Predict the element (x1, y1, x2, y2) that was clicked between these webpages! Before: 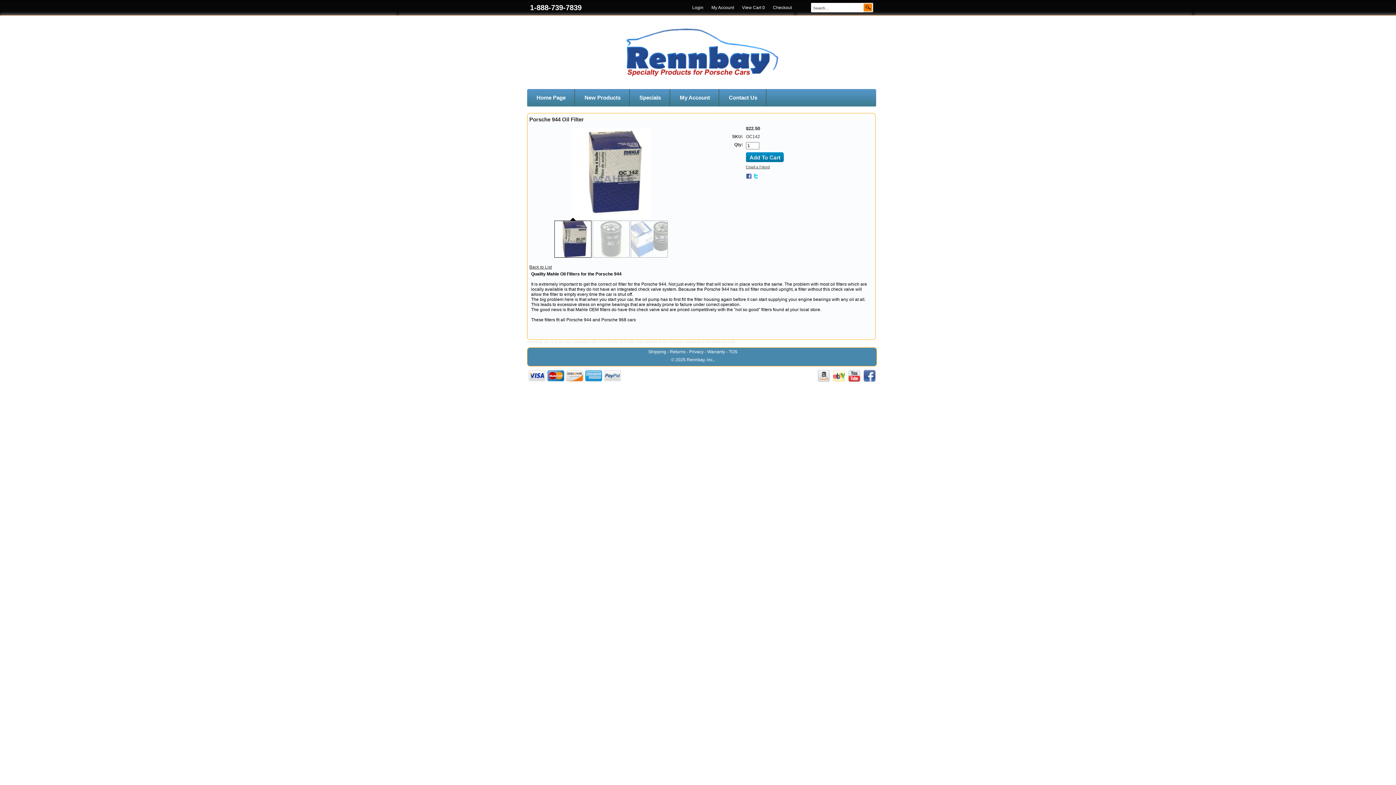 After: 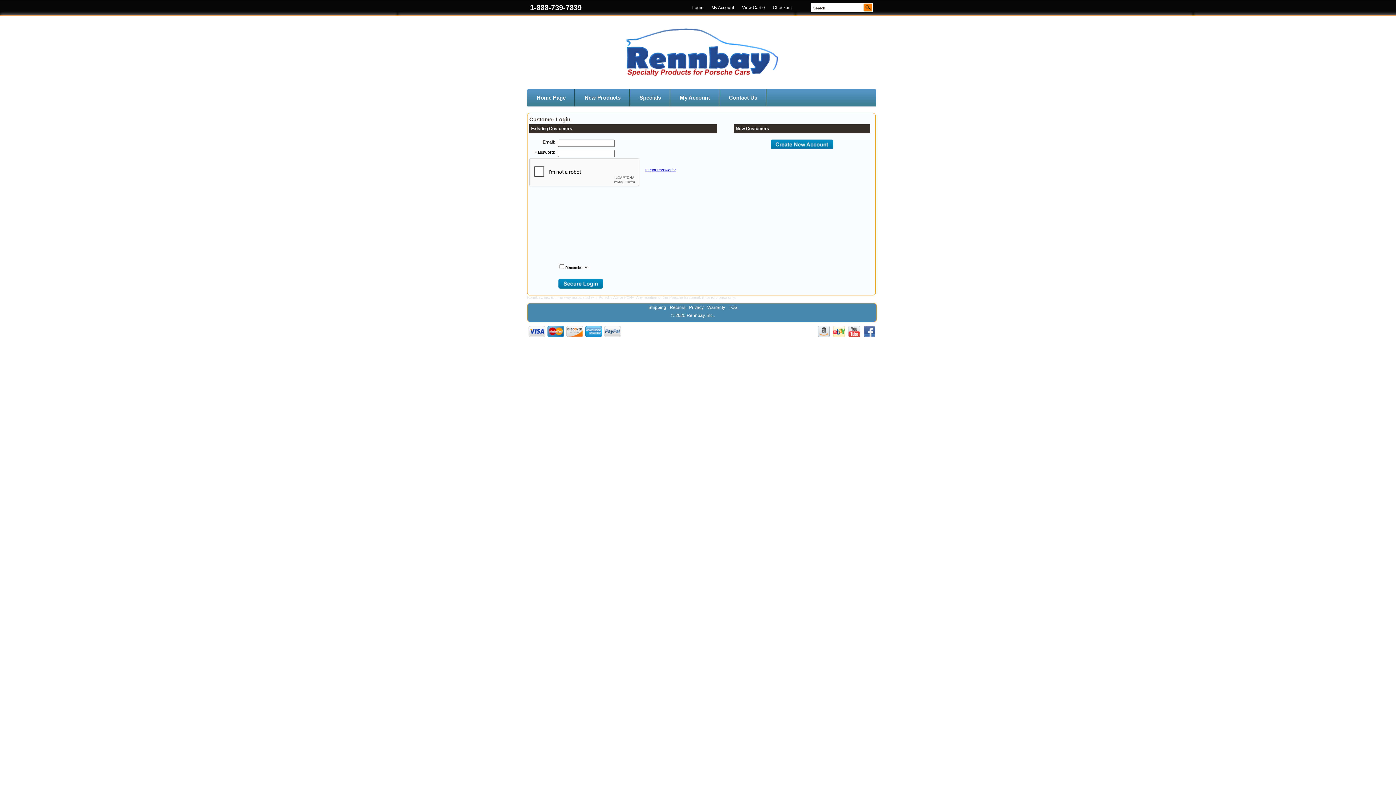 Action: bbox: (706, 5, 735, 10) label: My Account